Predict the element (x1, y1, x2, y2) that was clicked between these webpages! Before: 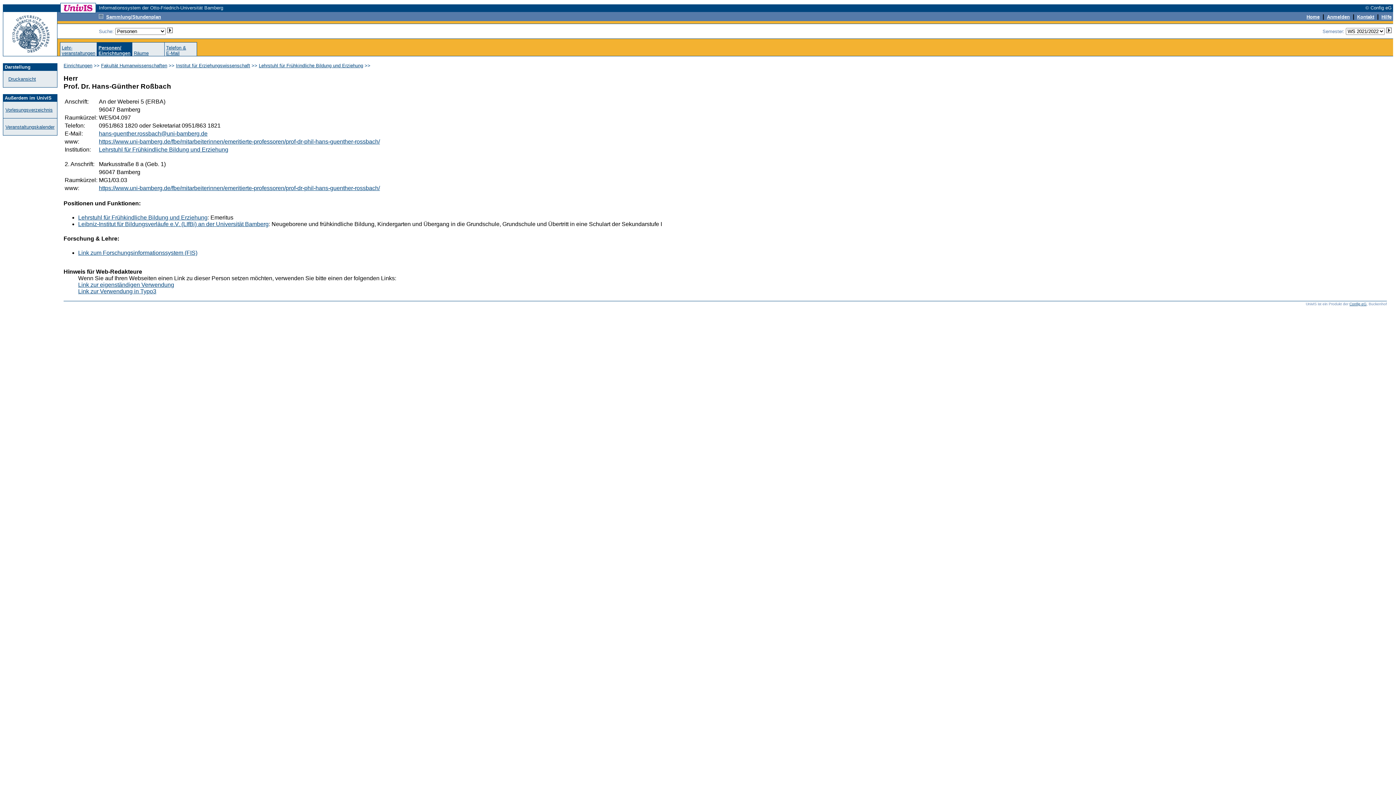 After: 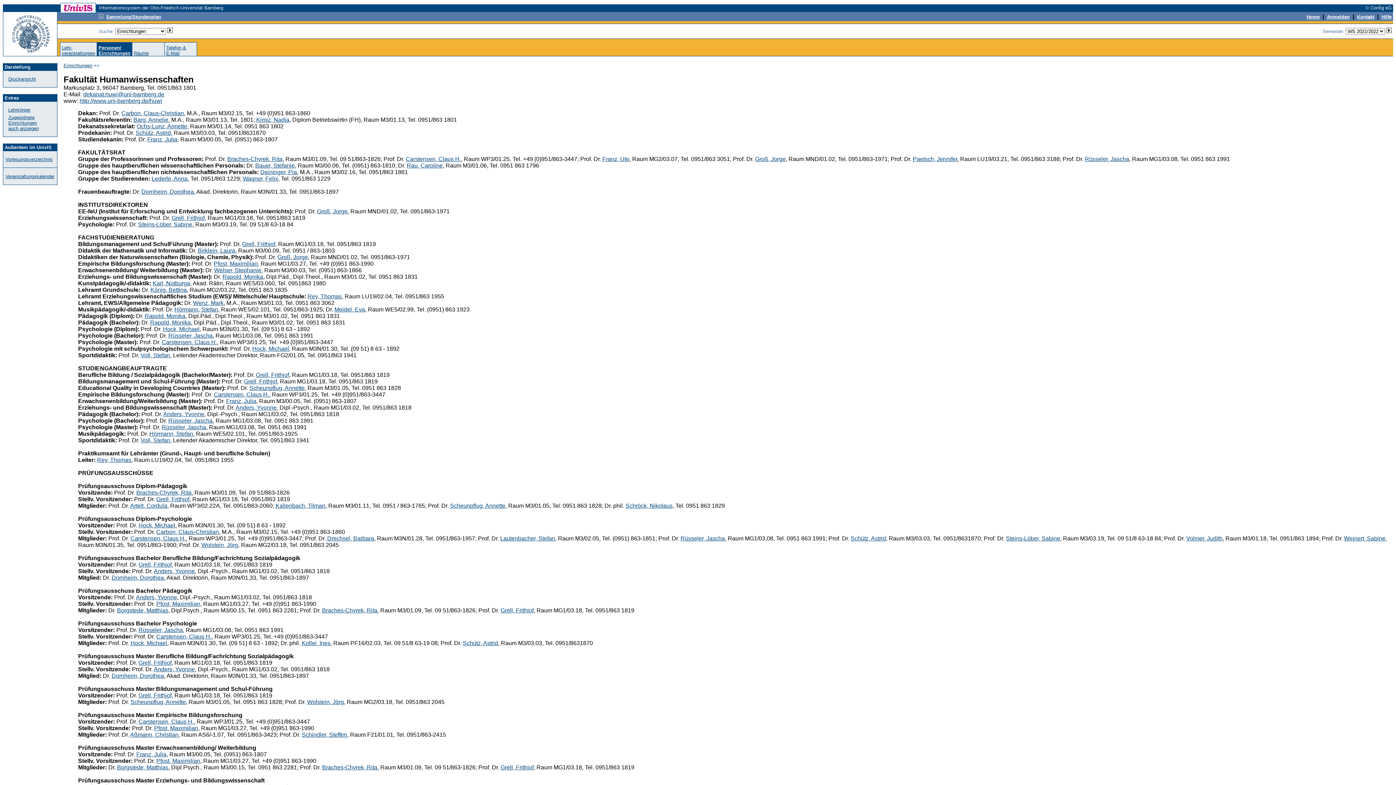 Action: bbox: (101, 62, 167, 68) label: Fakultät Humanwissenschaften